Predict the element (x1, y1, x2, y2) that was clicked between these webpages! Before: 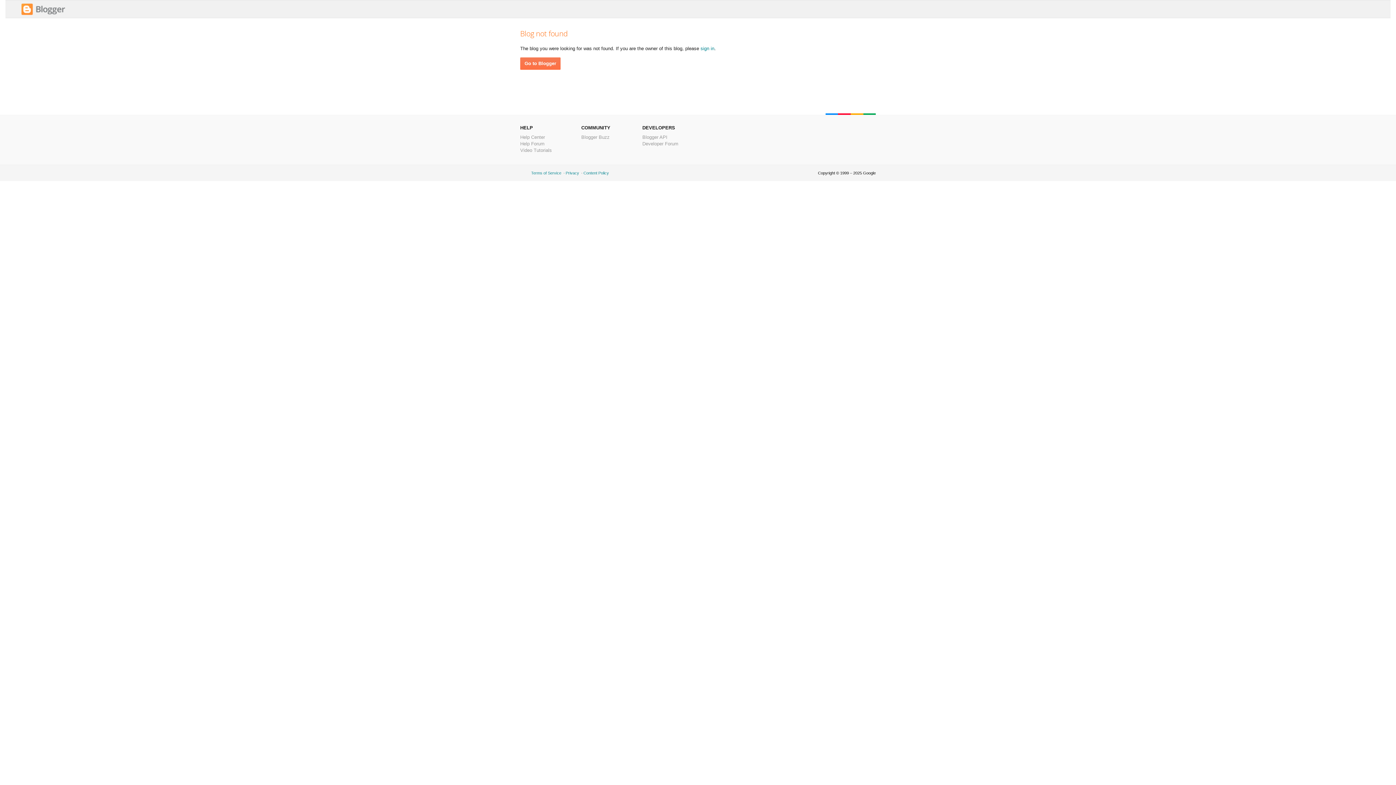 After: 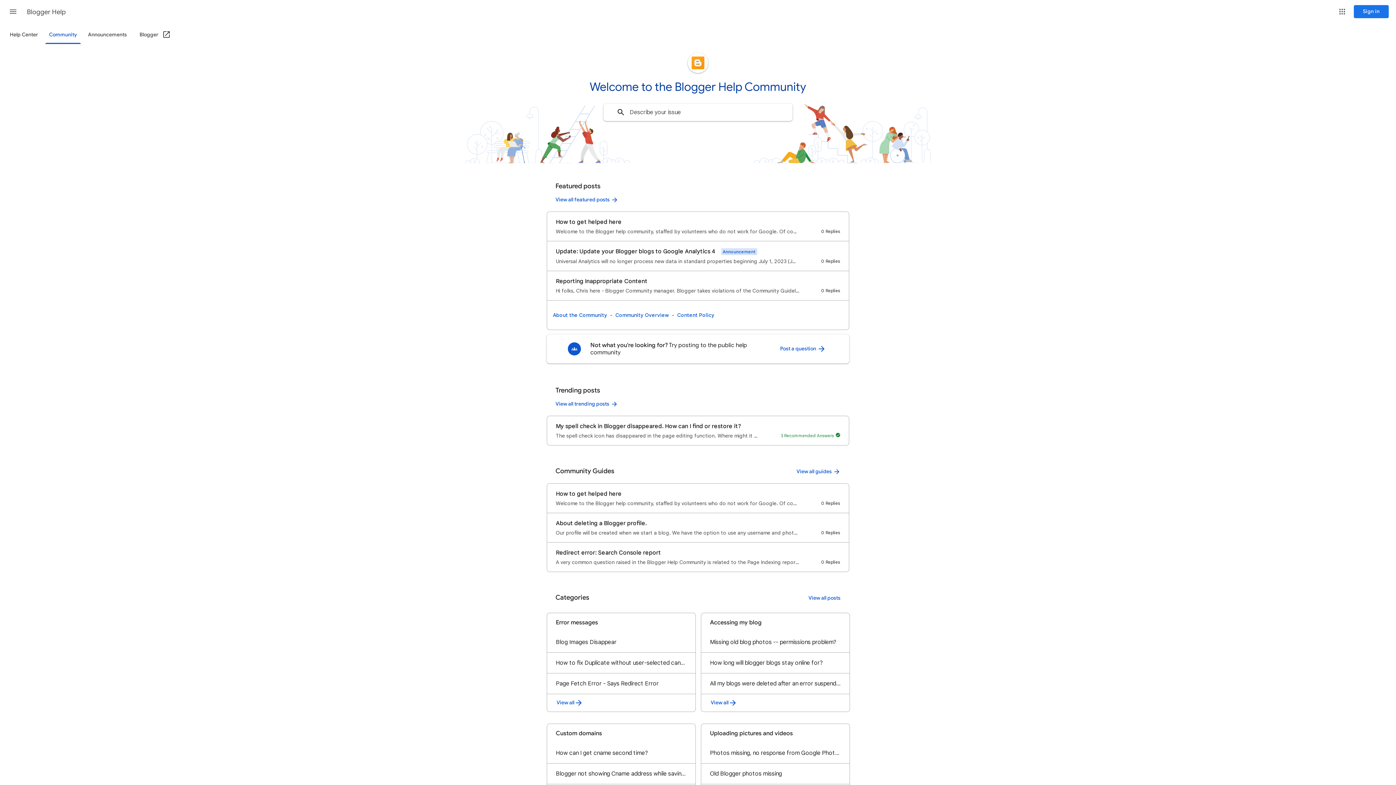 Action: label: Help Forum bbox: (520, 141, 544, 146)